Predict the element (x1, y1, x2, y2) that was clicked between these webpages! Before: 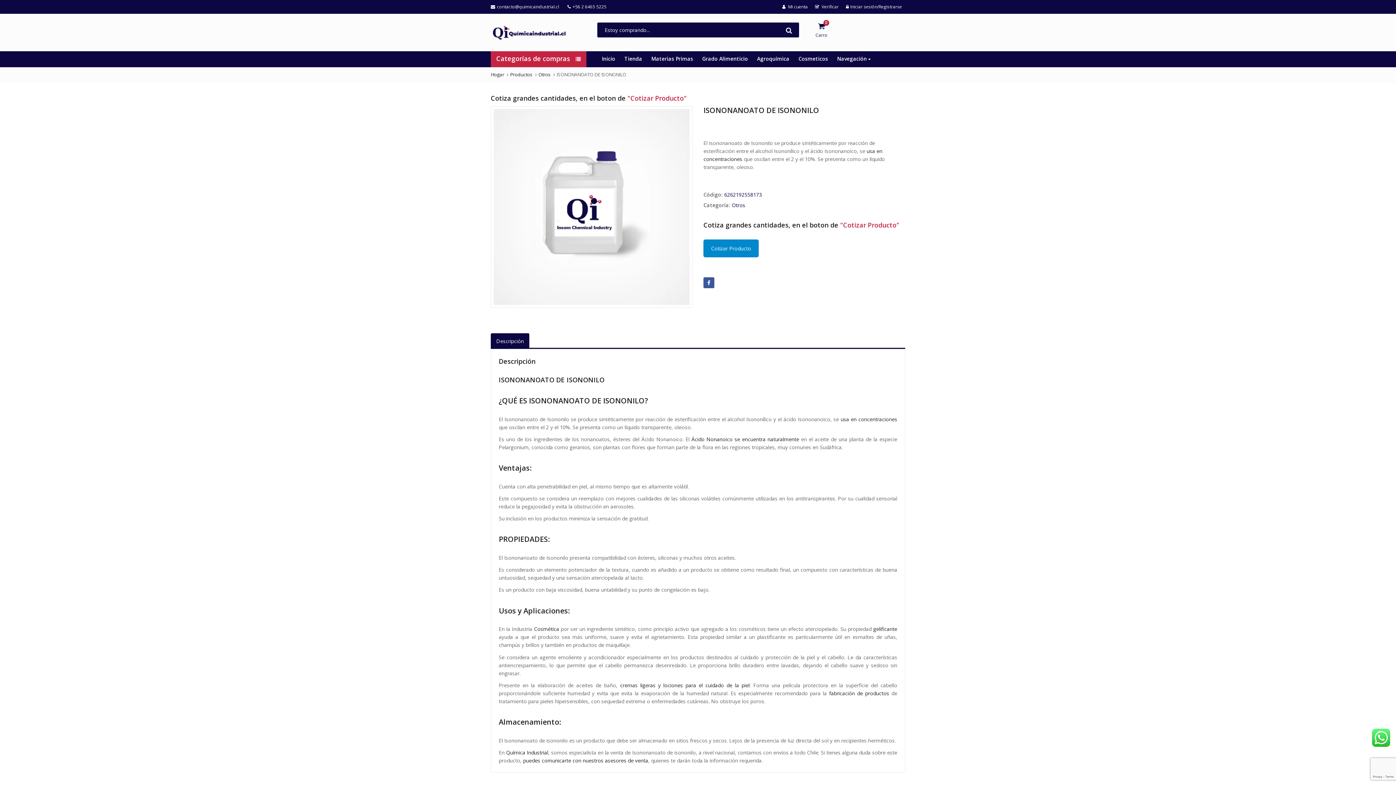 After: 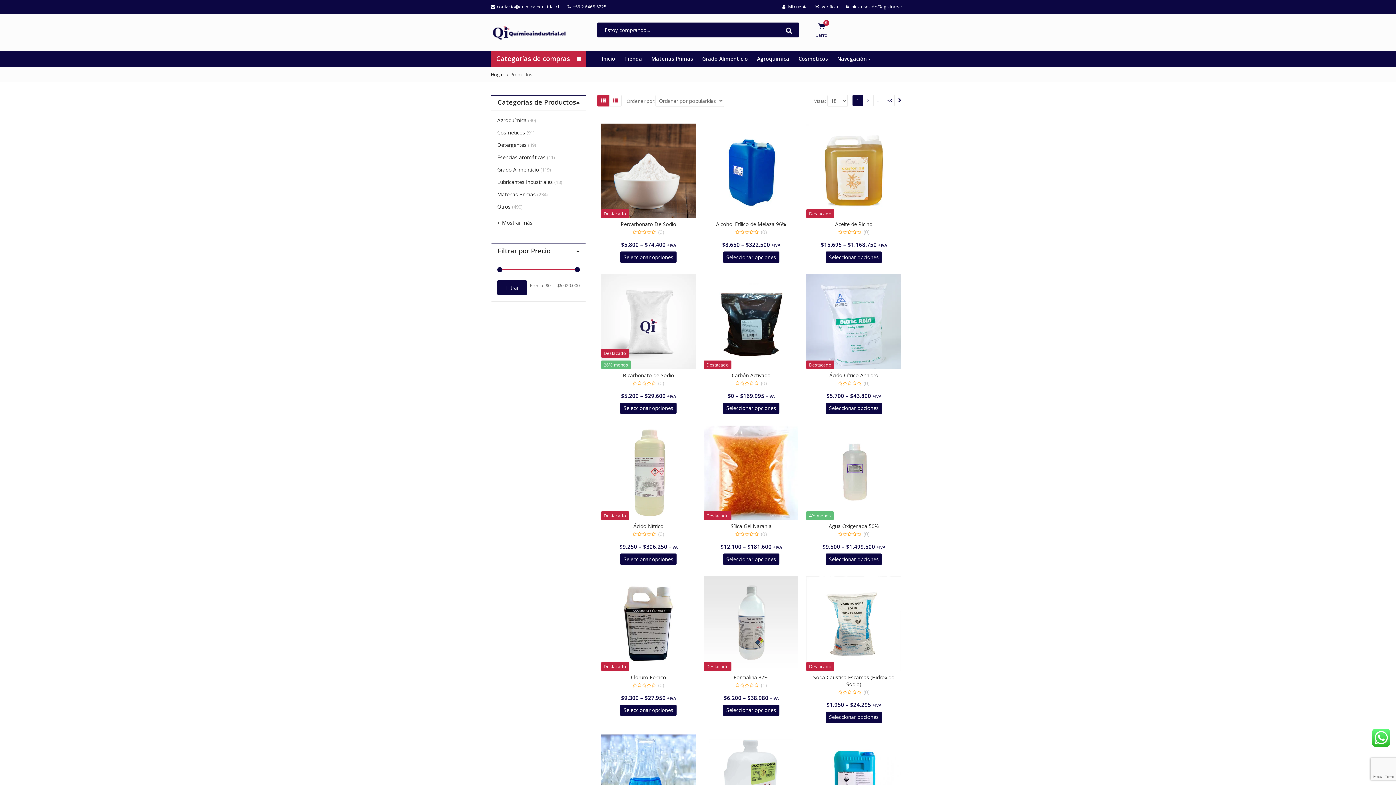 Action: label: Productos bbox: (510, 71, 532, 77)